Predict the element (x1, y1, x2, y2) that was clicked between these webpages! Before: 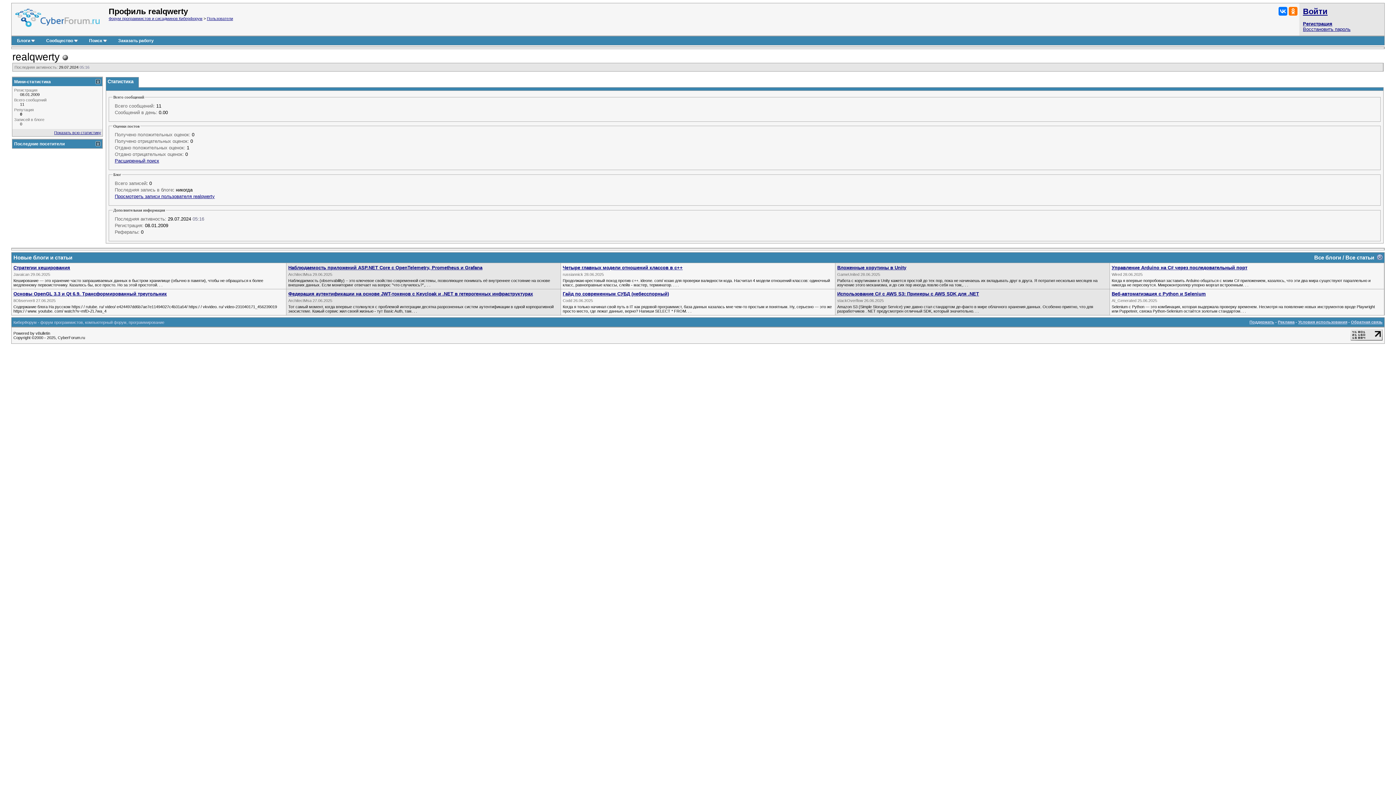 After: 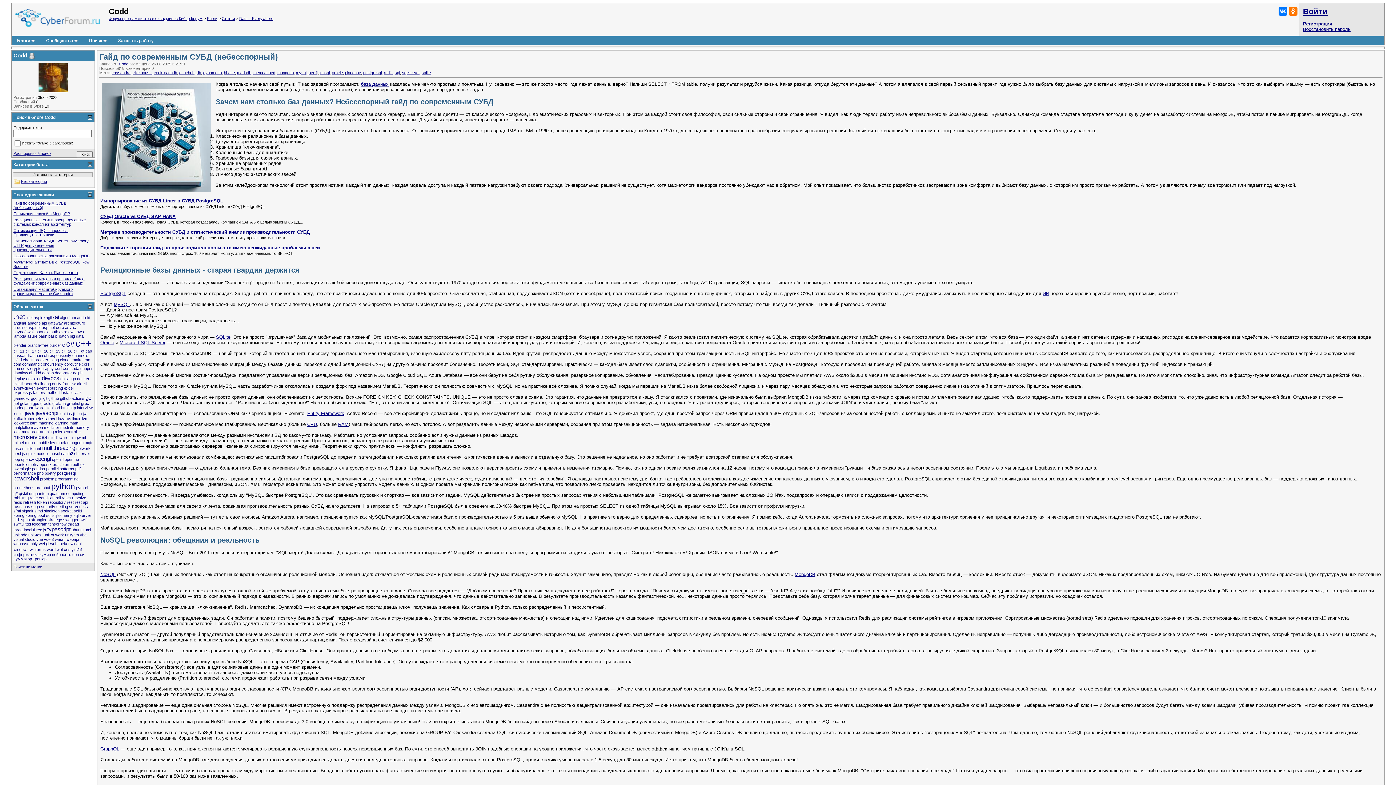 Action: label: Гайд по современным СУБД (небесспорный) bbox: (562, 291, 669, 296)